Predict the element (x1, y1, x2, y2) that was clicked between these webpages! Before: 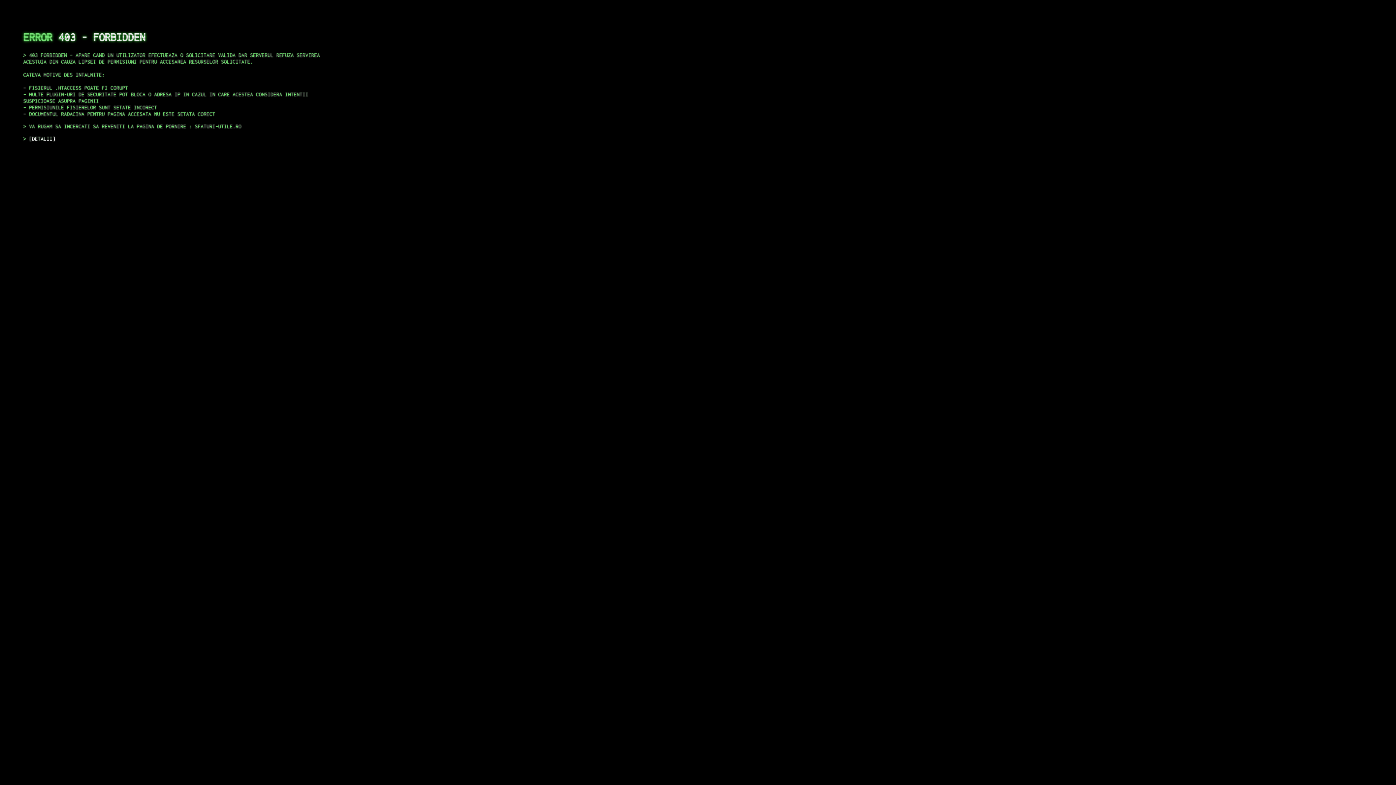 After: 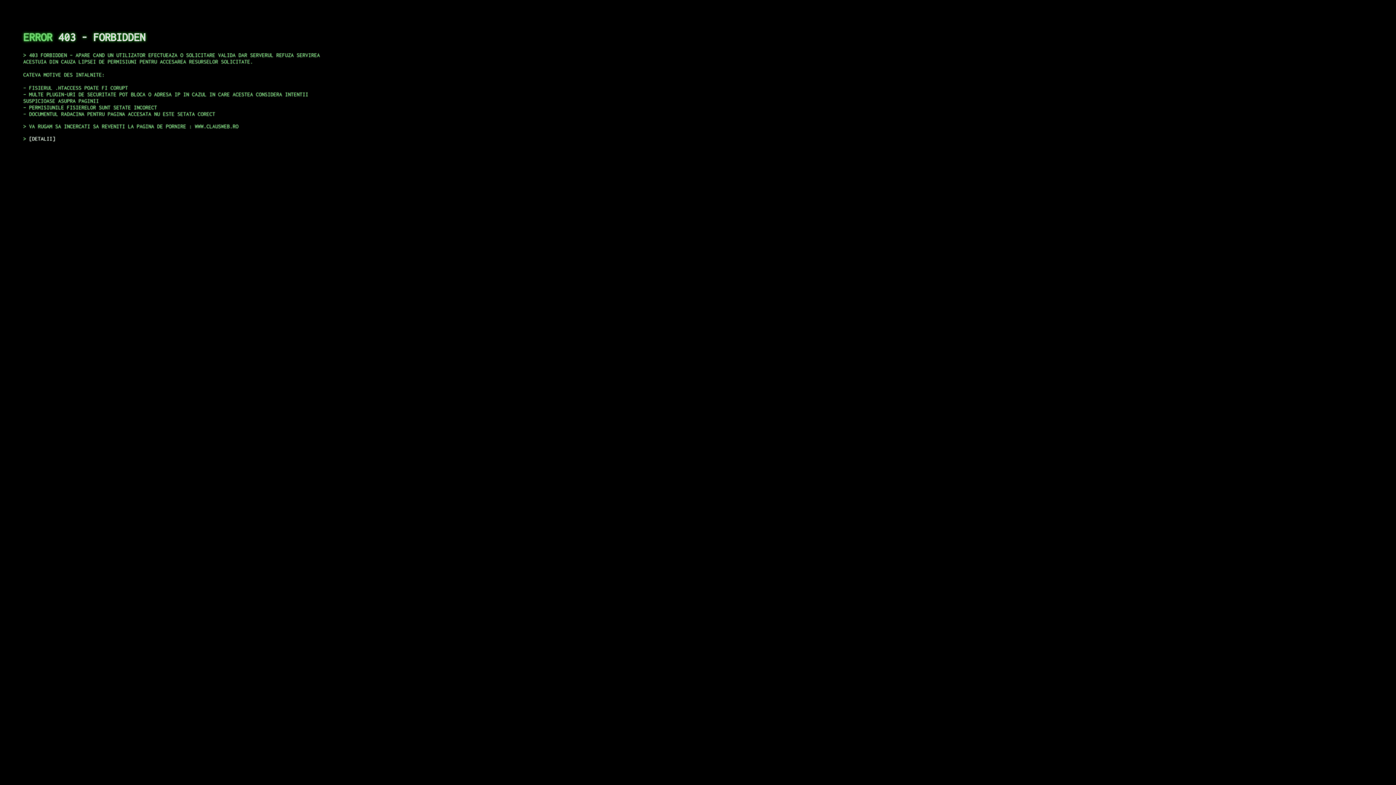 Action: label: DETALII bbox: (29, 135, 55, 141)